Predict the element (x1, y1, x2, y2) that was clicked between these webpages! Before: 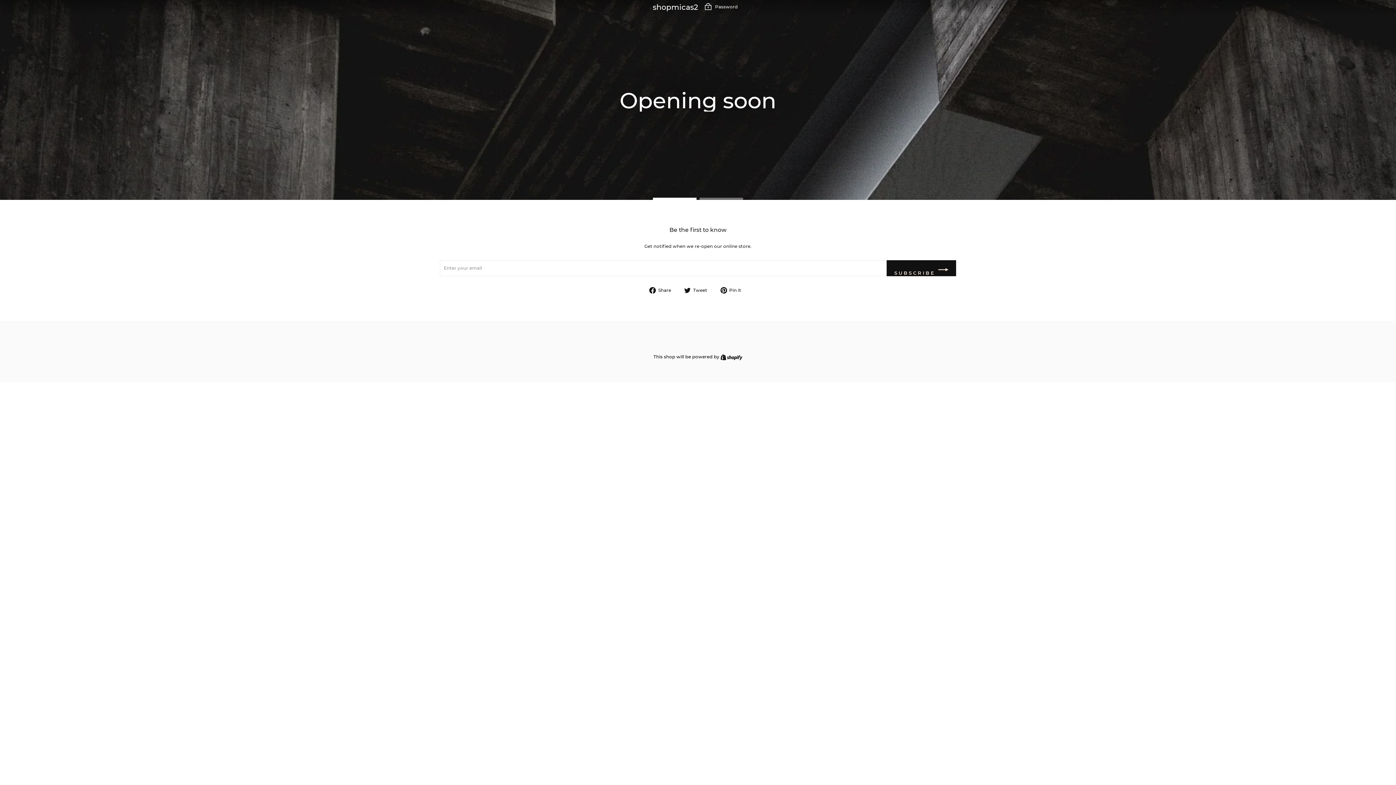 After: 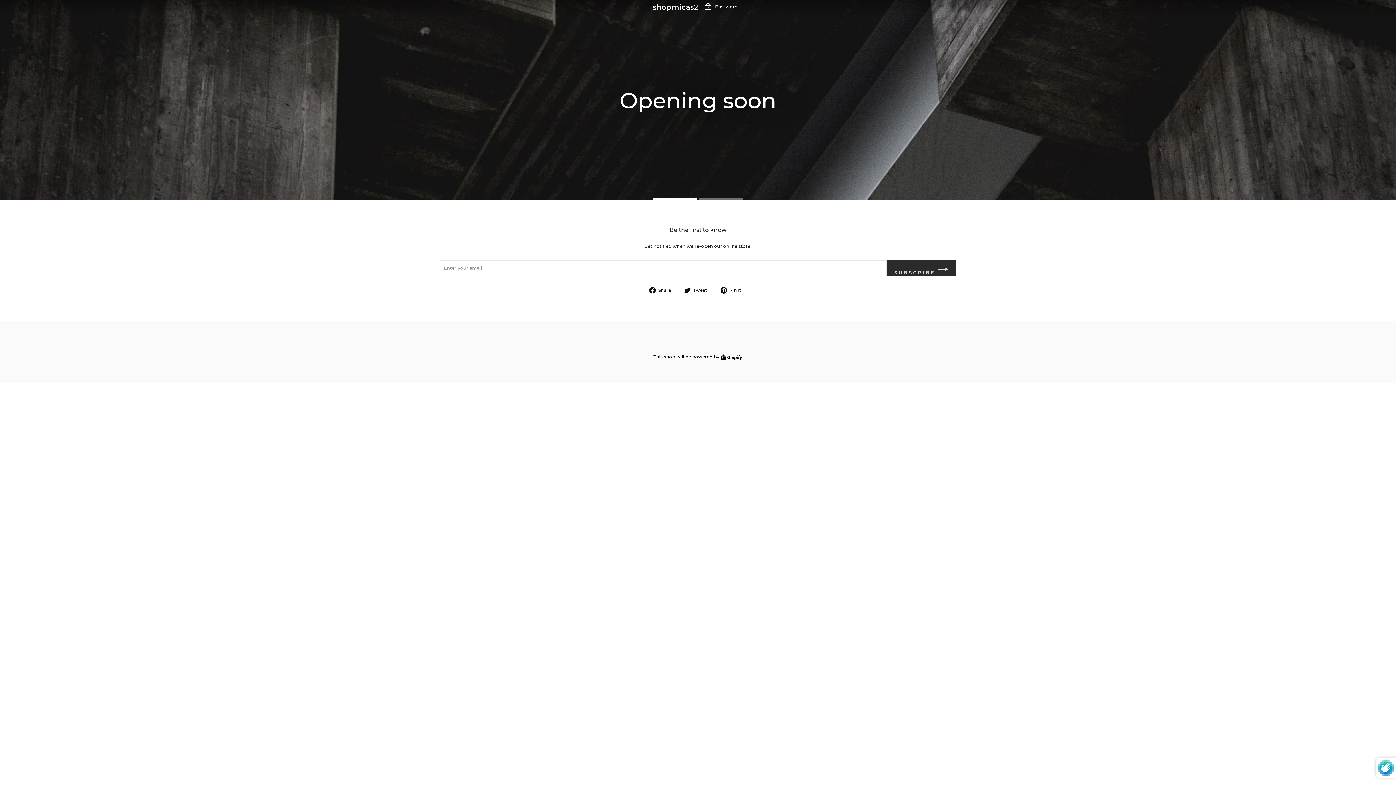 Action: label: SUBSCRIBE  bbox: (886, 260, 956, 280)